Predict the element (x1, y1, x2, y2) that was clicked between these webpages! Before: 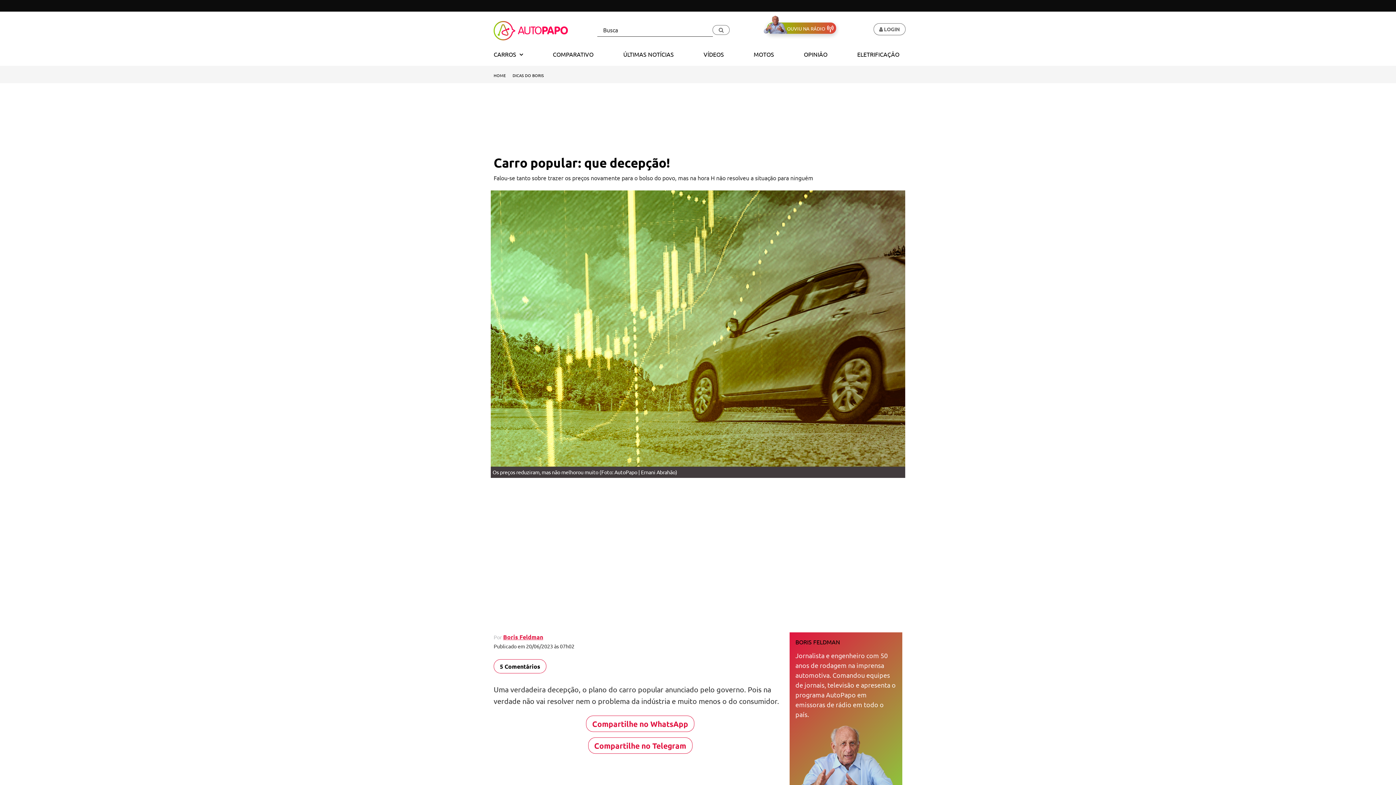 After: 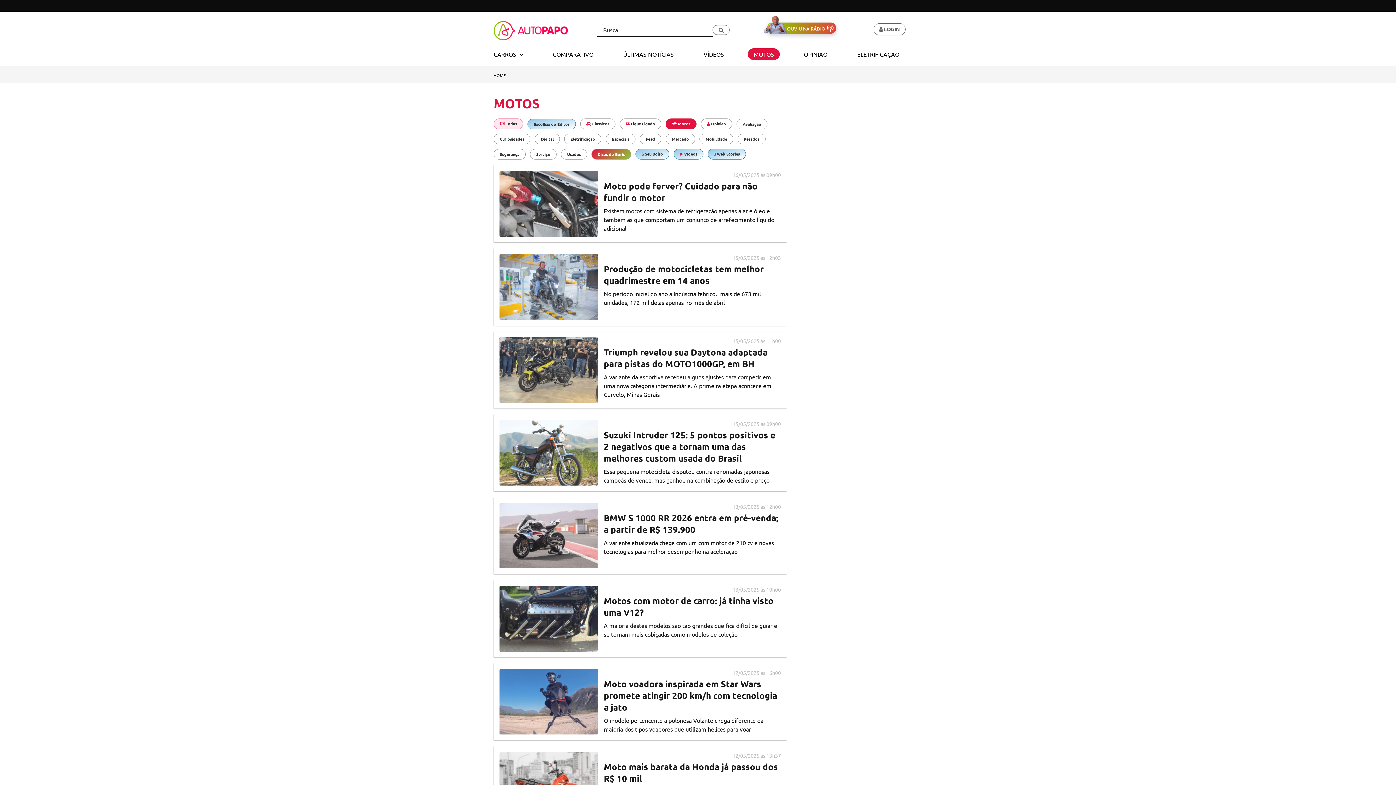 Action: bbox: (748, 48, 780, 60) label: MOTOS